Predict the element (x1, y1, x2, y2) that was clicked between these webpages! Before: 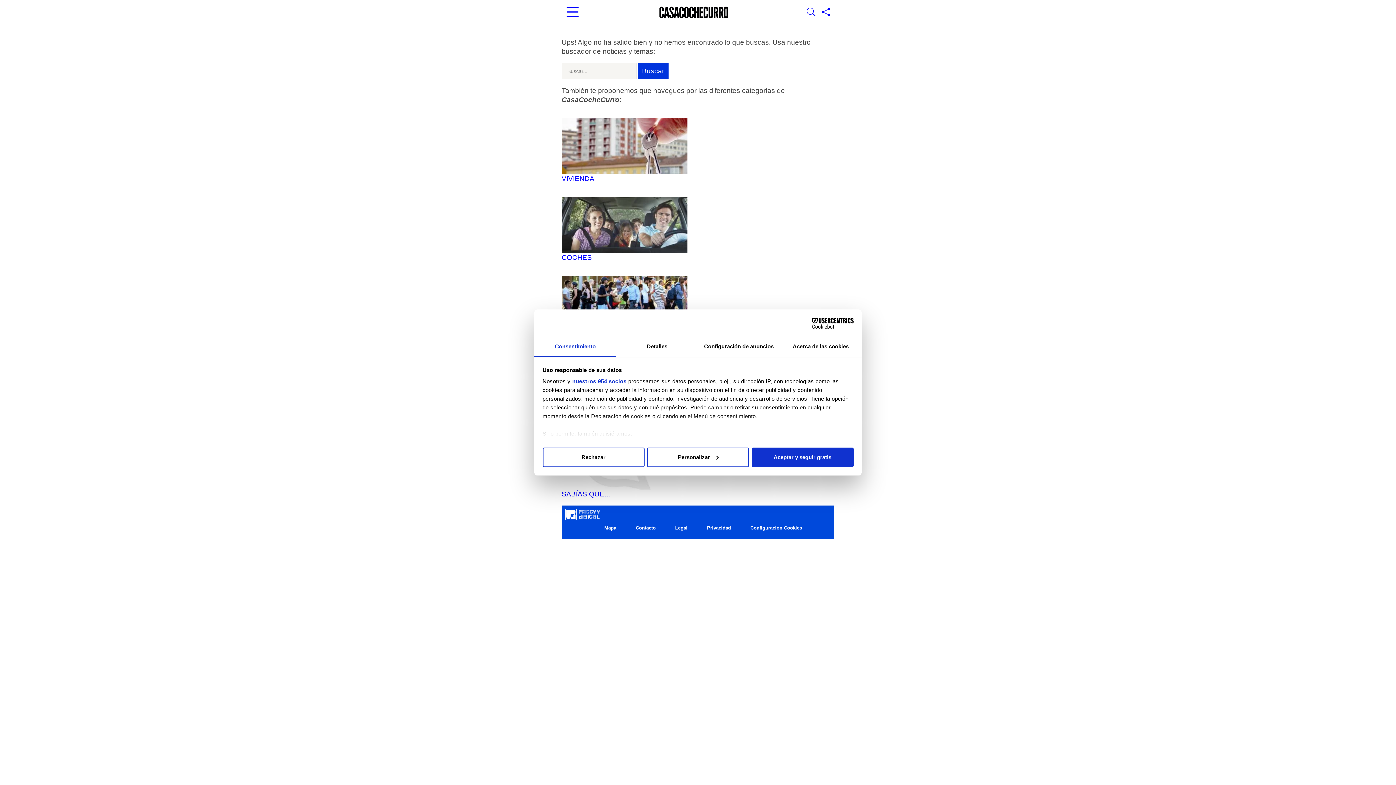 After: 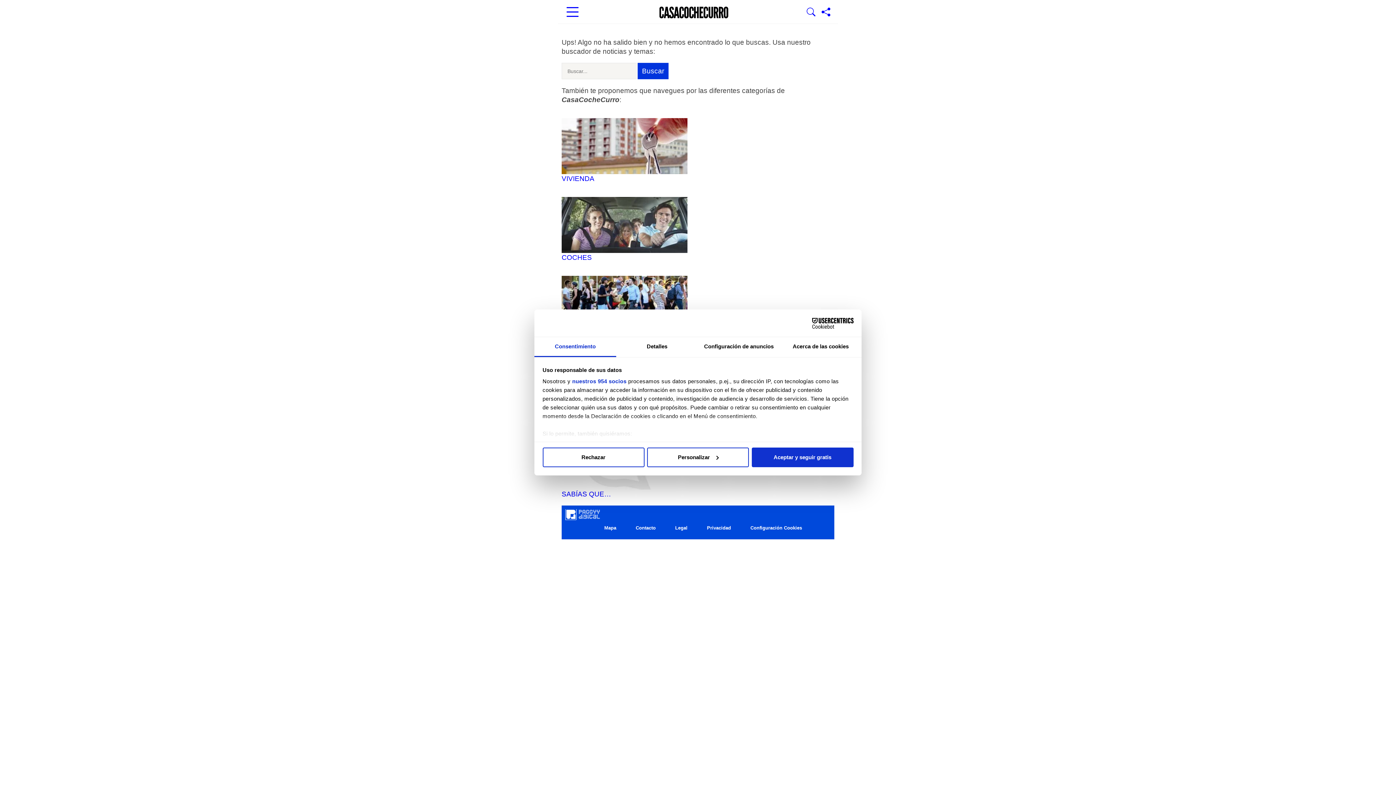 Action: label: Cookiebot - opens in a new window bbox: (790, 317, 853, 328)